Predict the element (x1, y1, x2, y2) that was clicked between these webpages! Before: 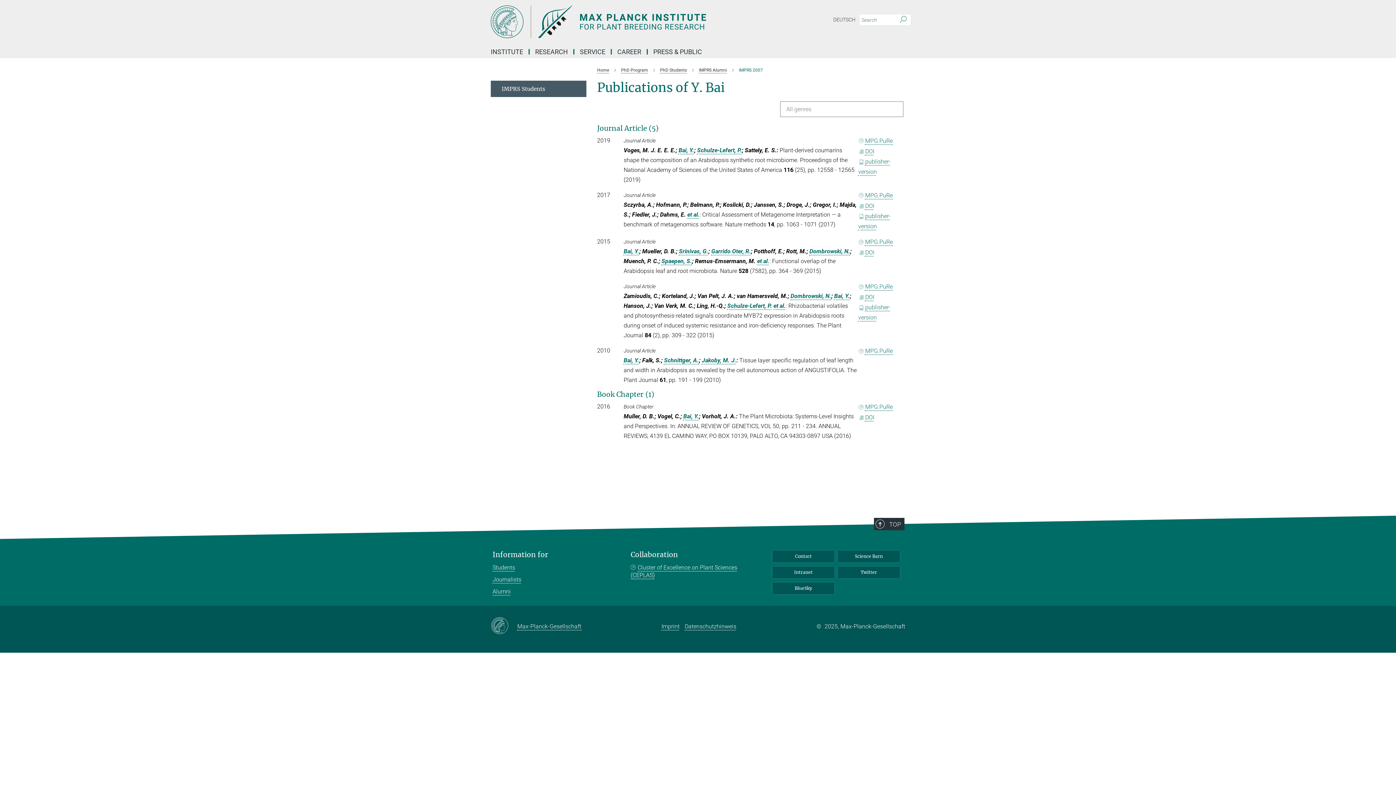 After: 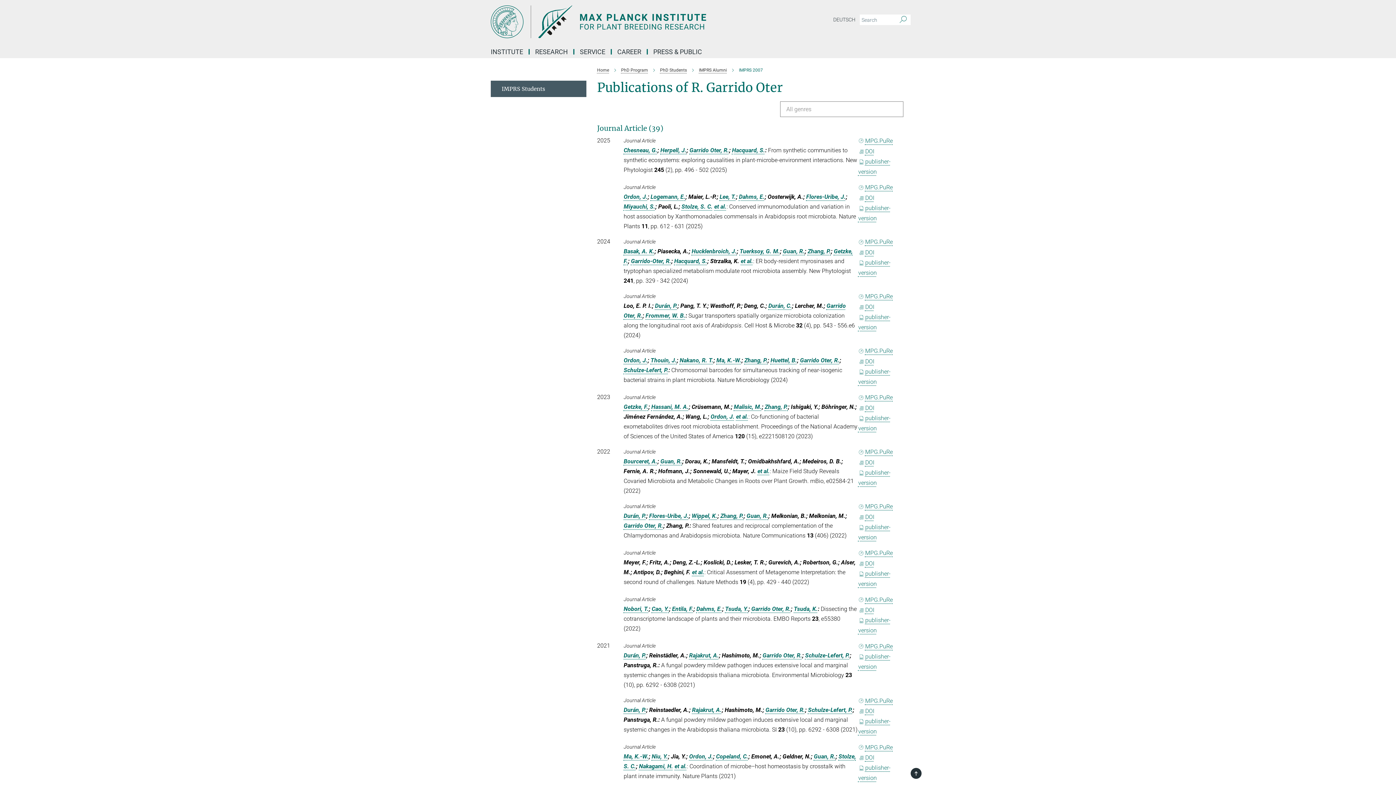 Action: bbox: (711, 248, 751, 254) label: Garrido Oter, R.